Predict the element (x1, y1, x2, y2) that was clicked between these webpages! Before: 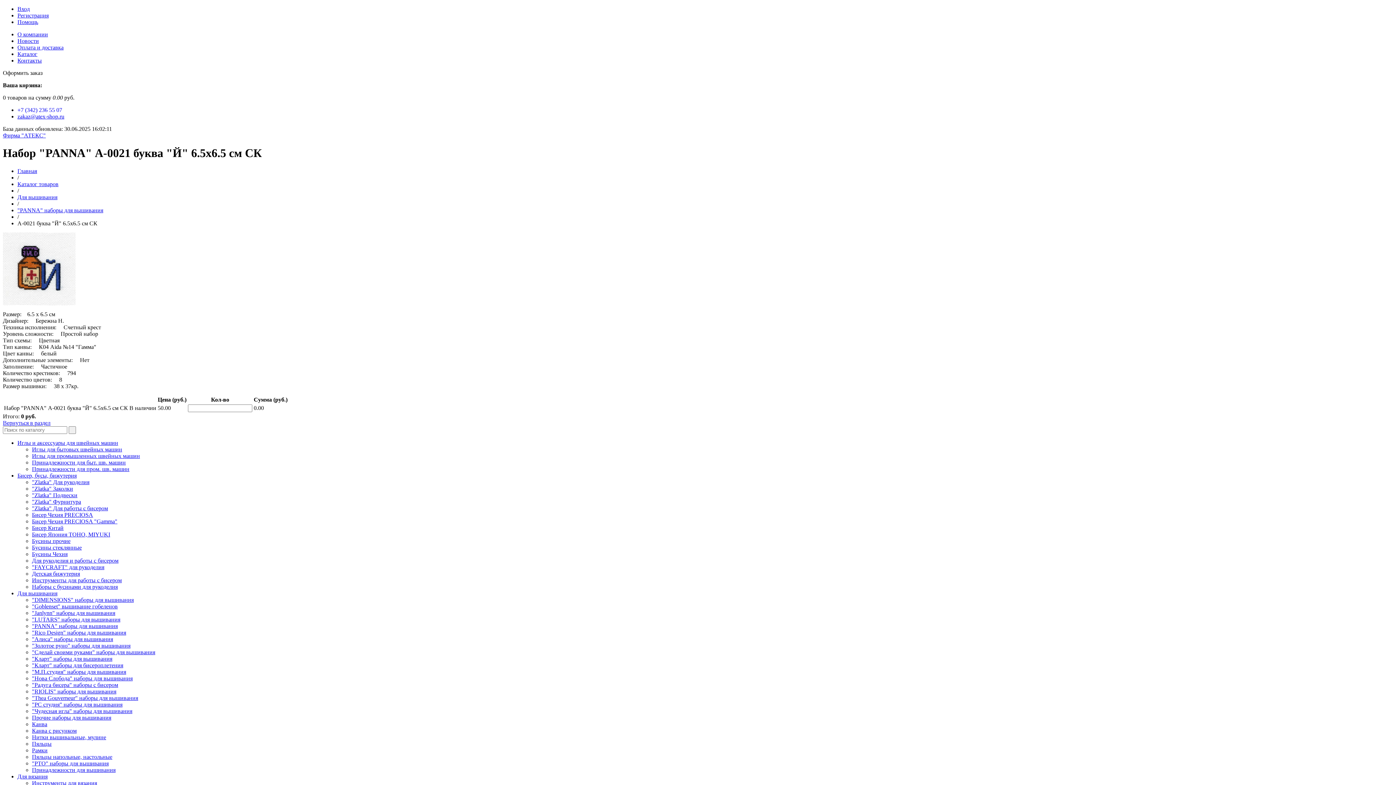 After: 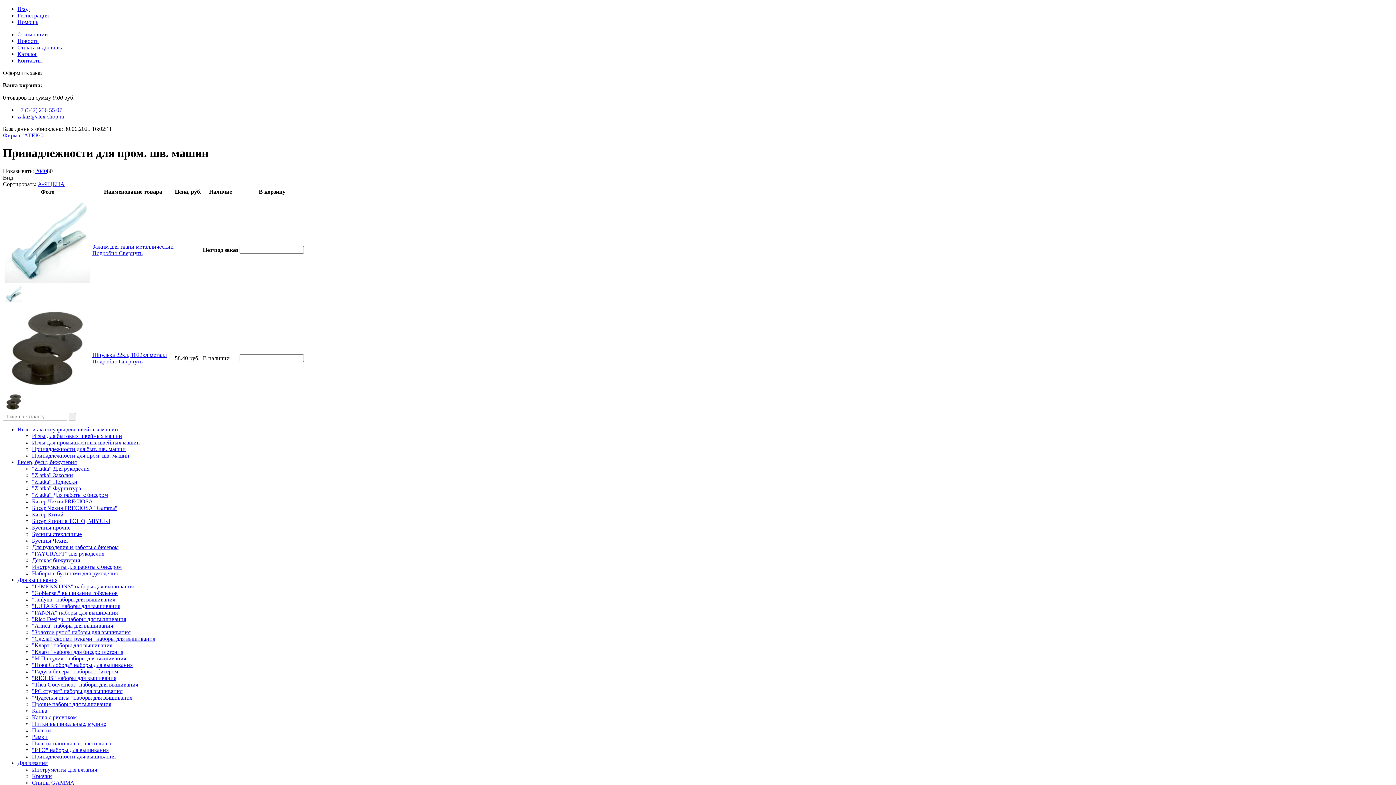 Action: label: Принадлежности для пром. шв. машин bbox: (32, 466, 129, 472)